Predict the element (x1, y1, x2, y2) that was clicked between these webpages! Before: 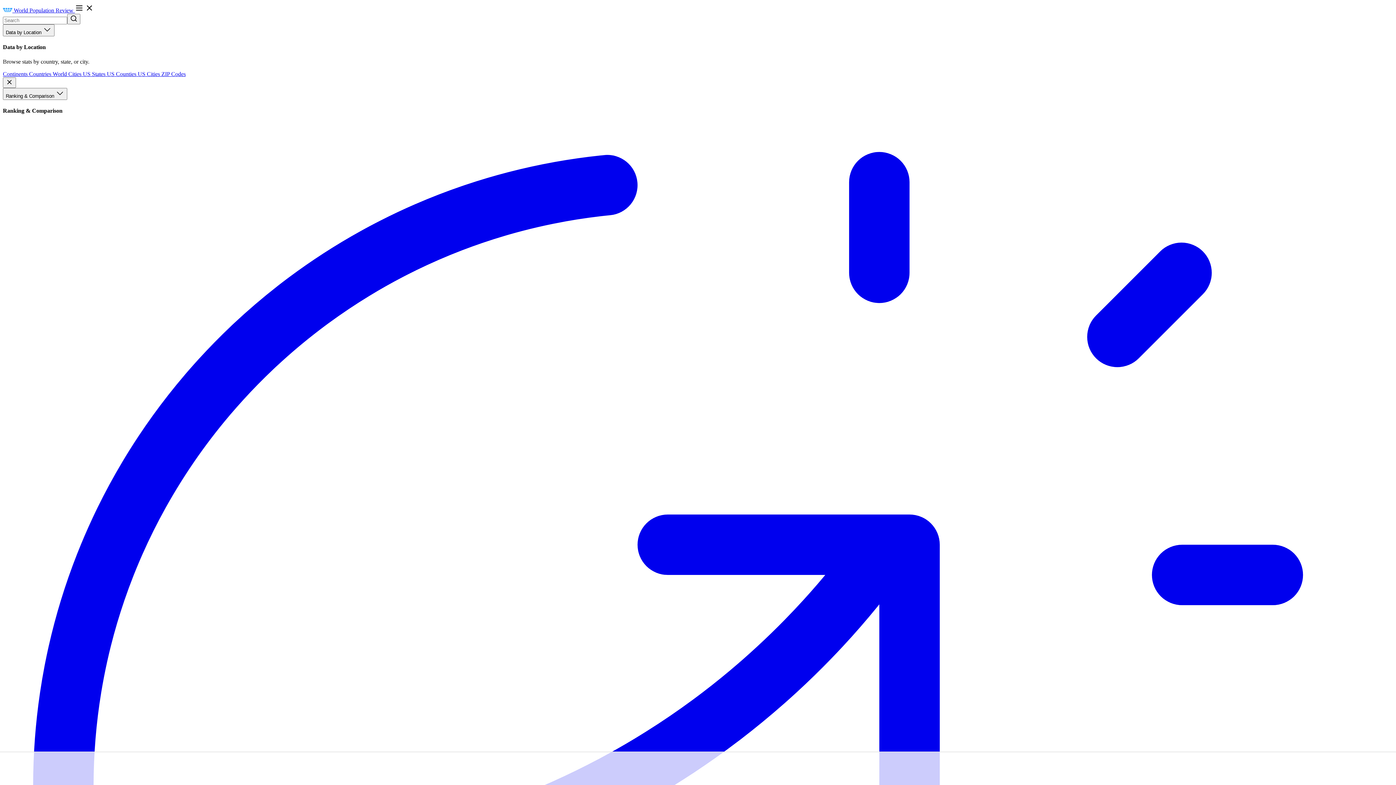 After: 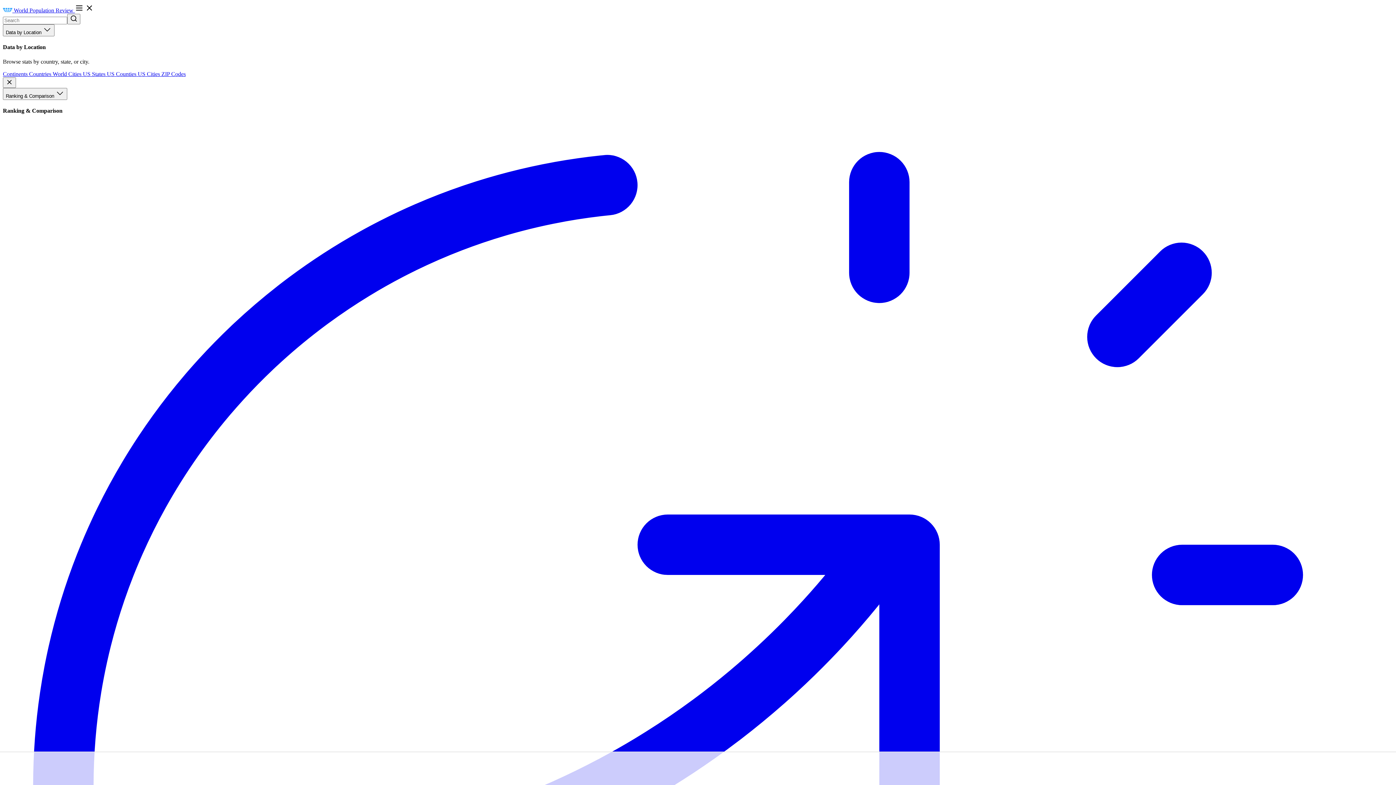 Action: bbox: (74, 7, 93, 13) label: menu